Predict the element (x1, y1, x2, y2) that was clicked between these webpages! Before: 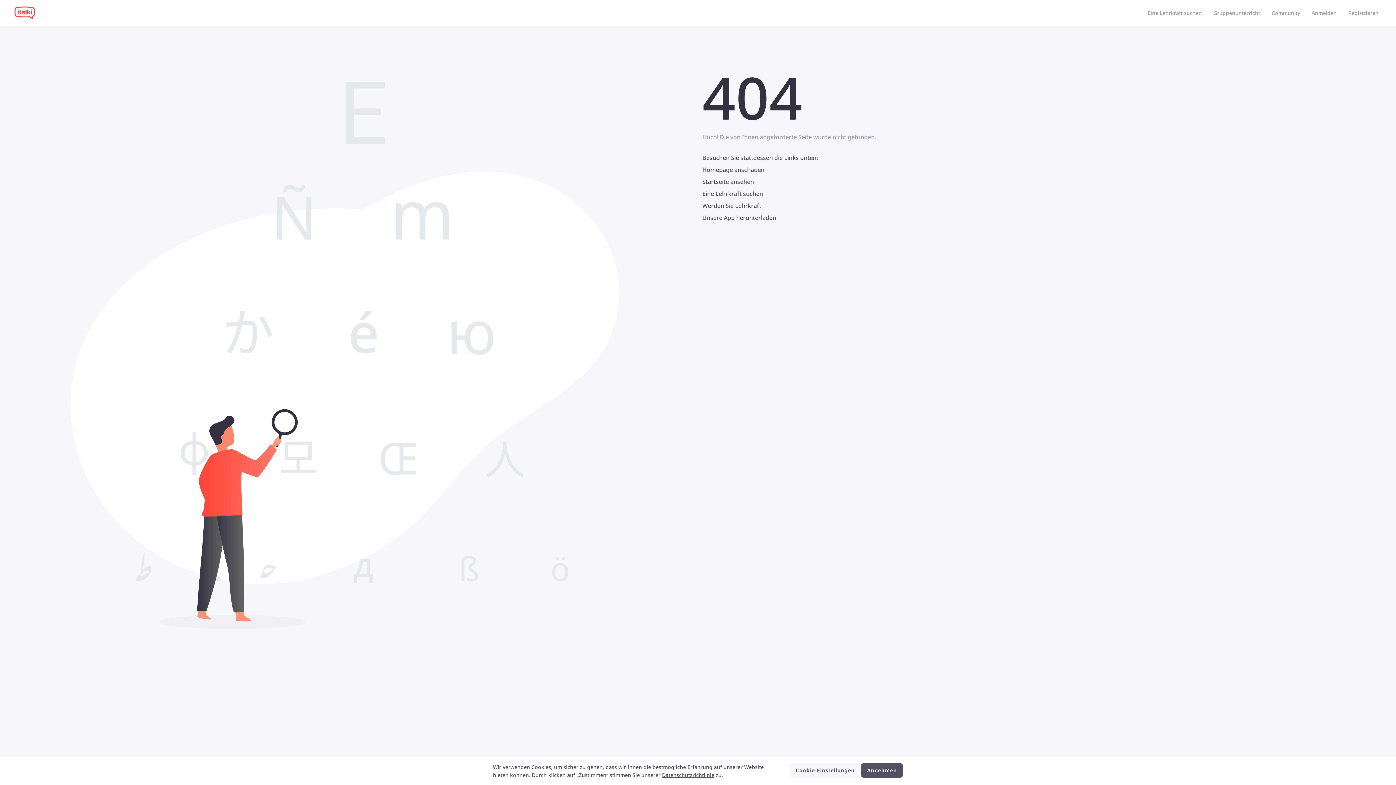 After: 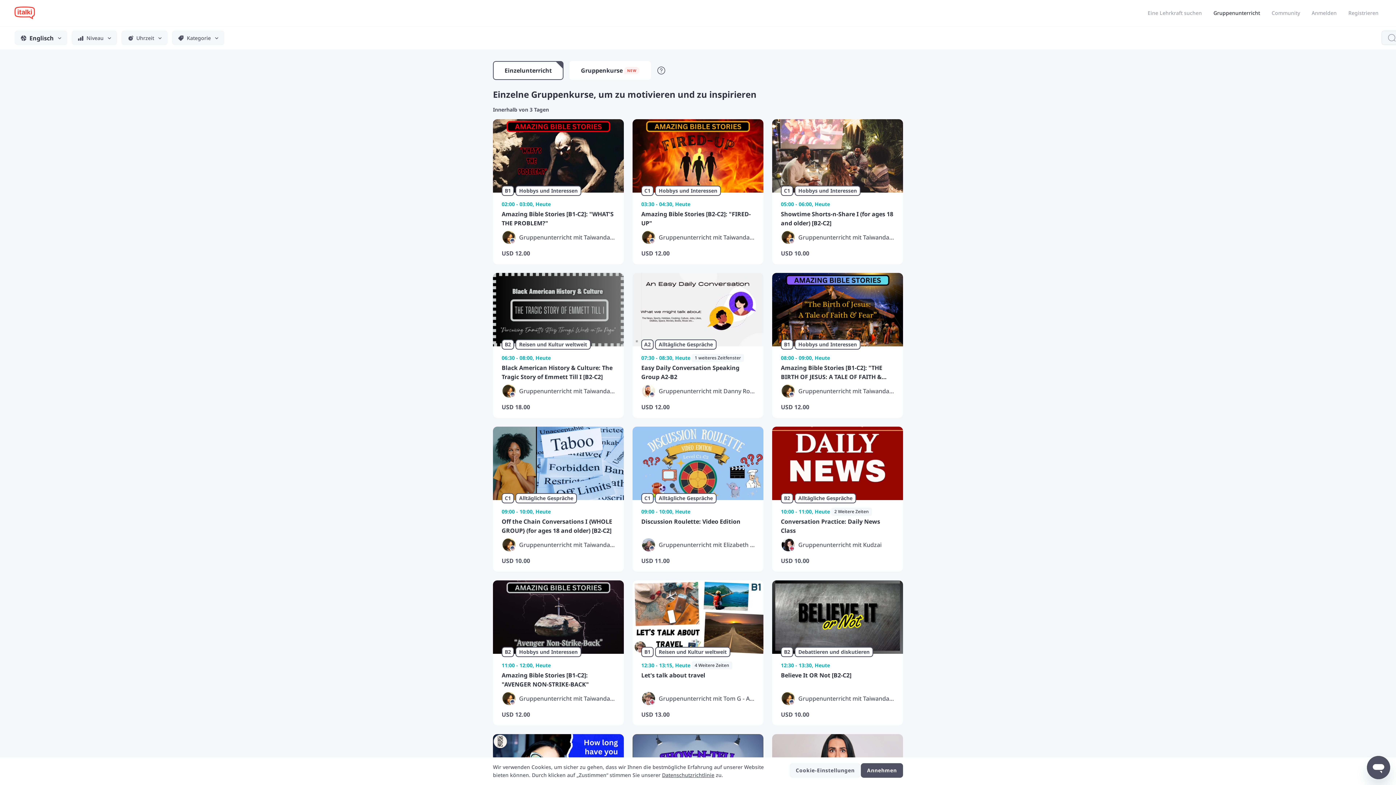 Action: label: Gruppenunterricht bbox: (1210, 6, 1263, 20)